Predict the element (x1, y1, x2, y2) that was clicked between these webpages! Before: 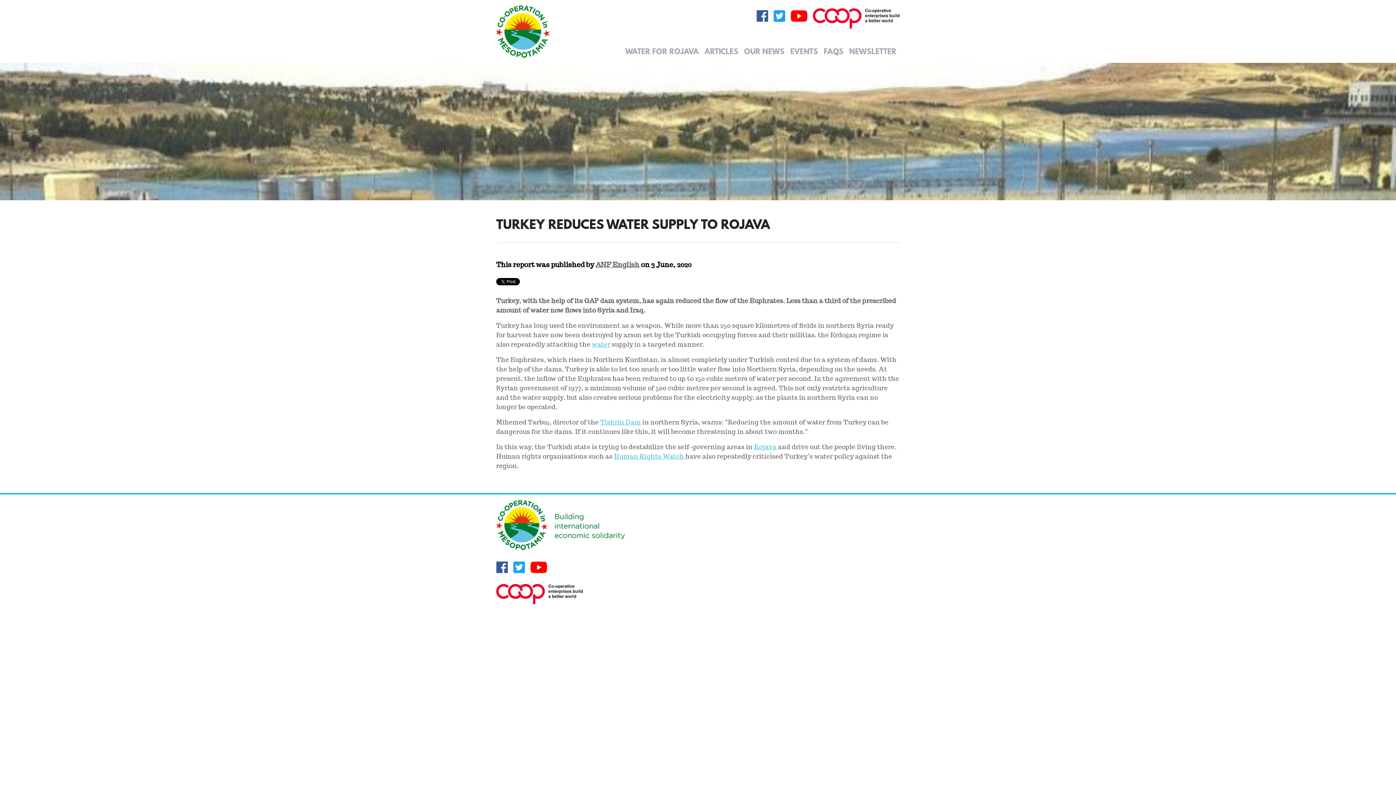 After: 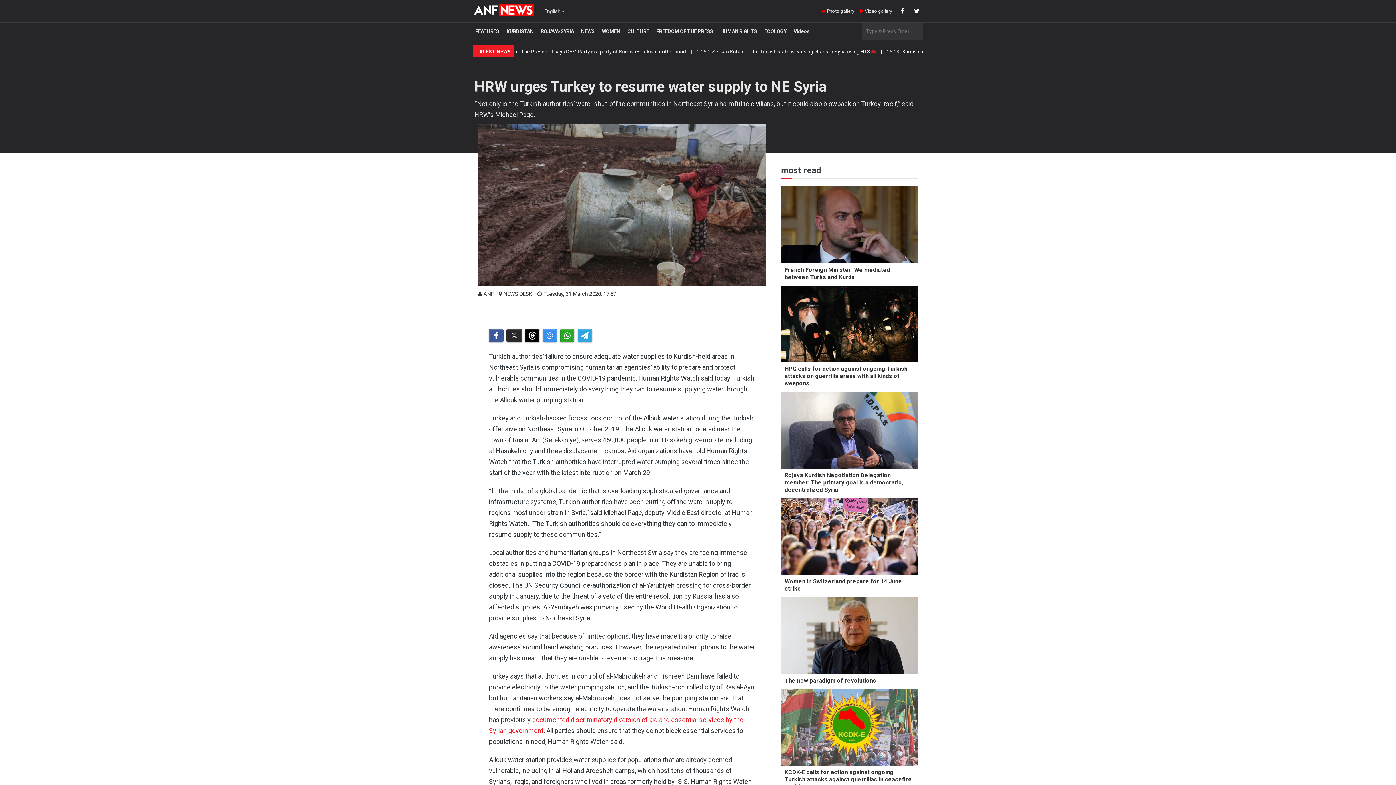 Action: label: Human Rights Watch  bbox: (614, 452, 685, 460)